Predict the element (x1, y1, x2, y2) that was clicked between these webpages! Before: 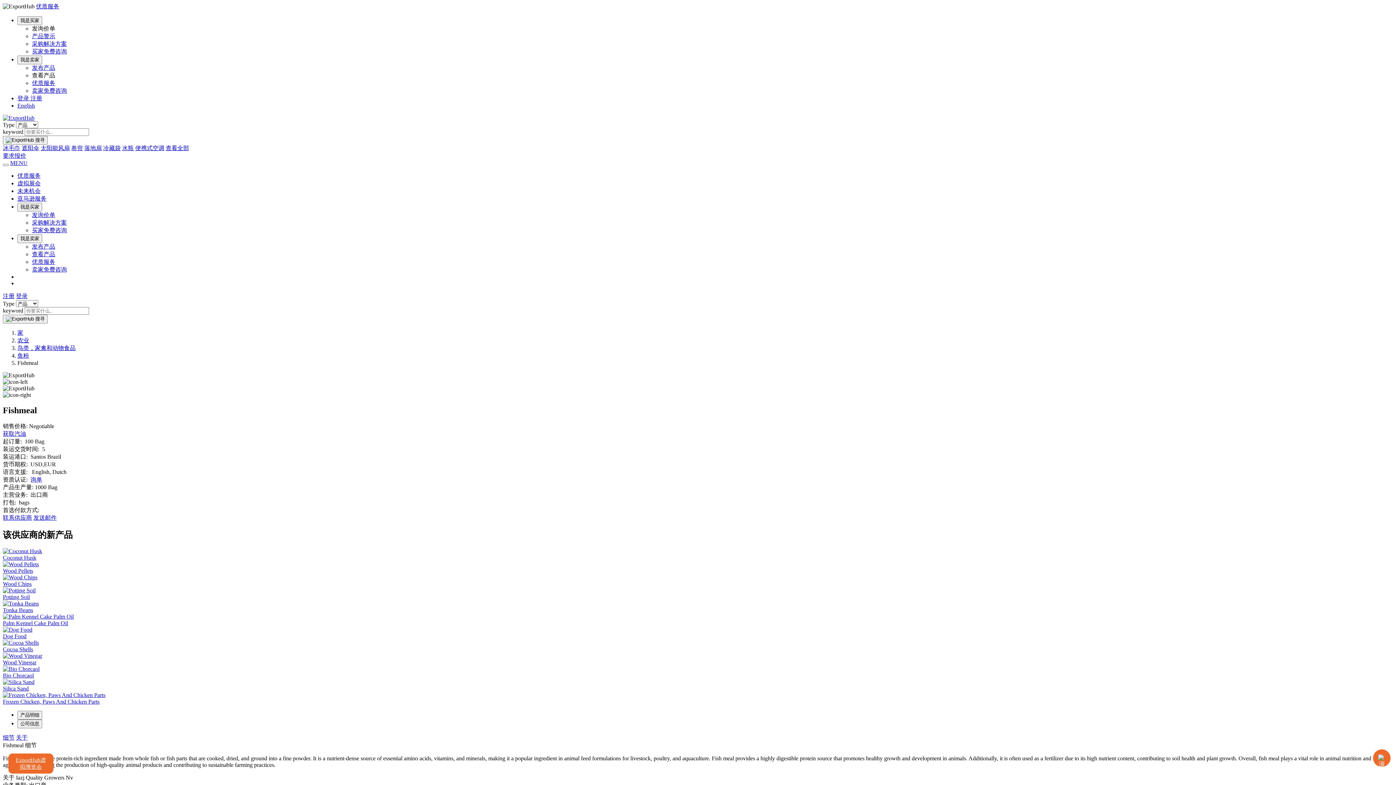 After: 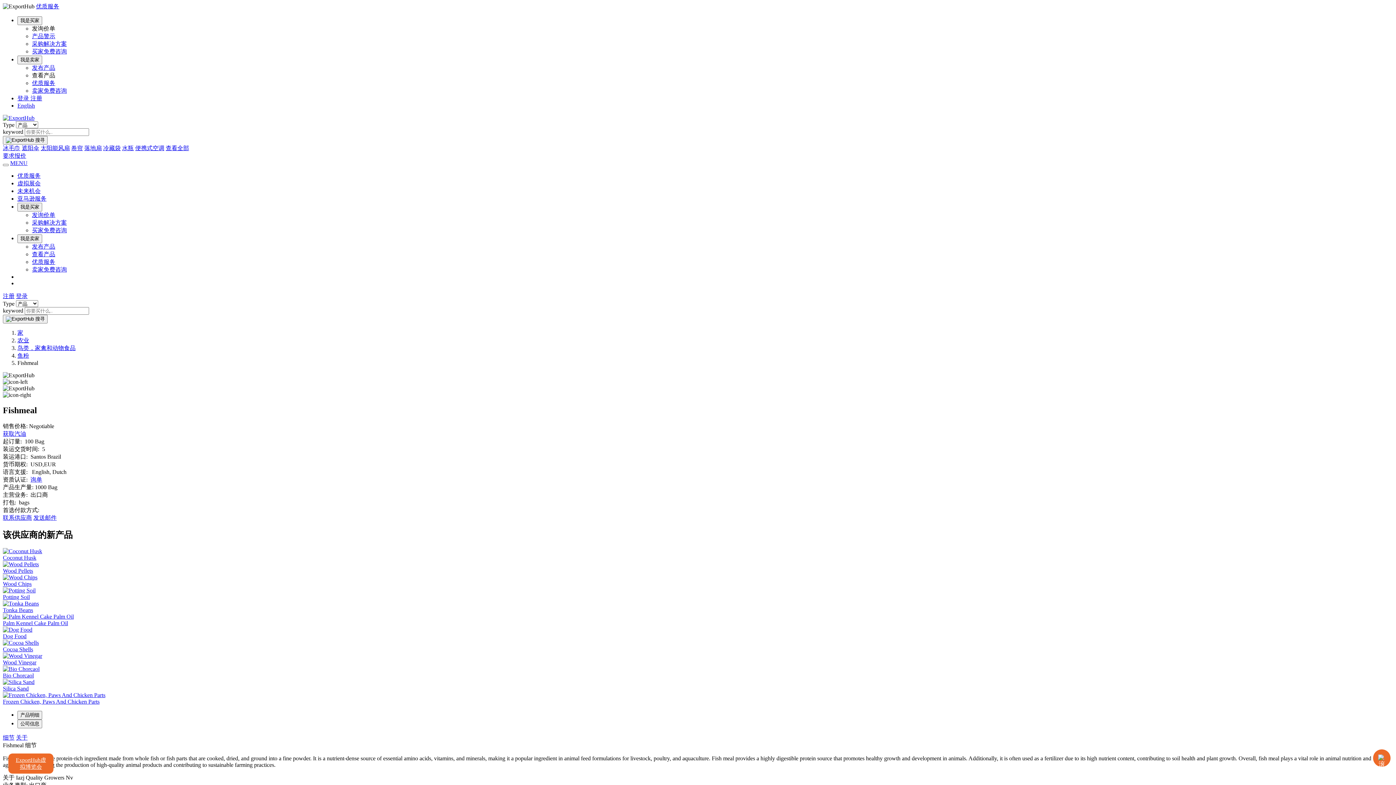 Action: label: 亚马逊服务 bbox: (17, 195, 46, 201)